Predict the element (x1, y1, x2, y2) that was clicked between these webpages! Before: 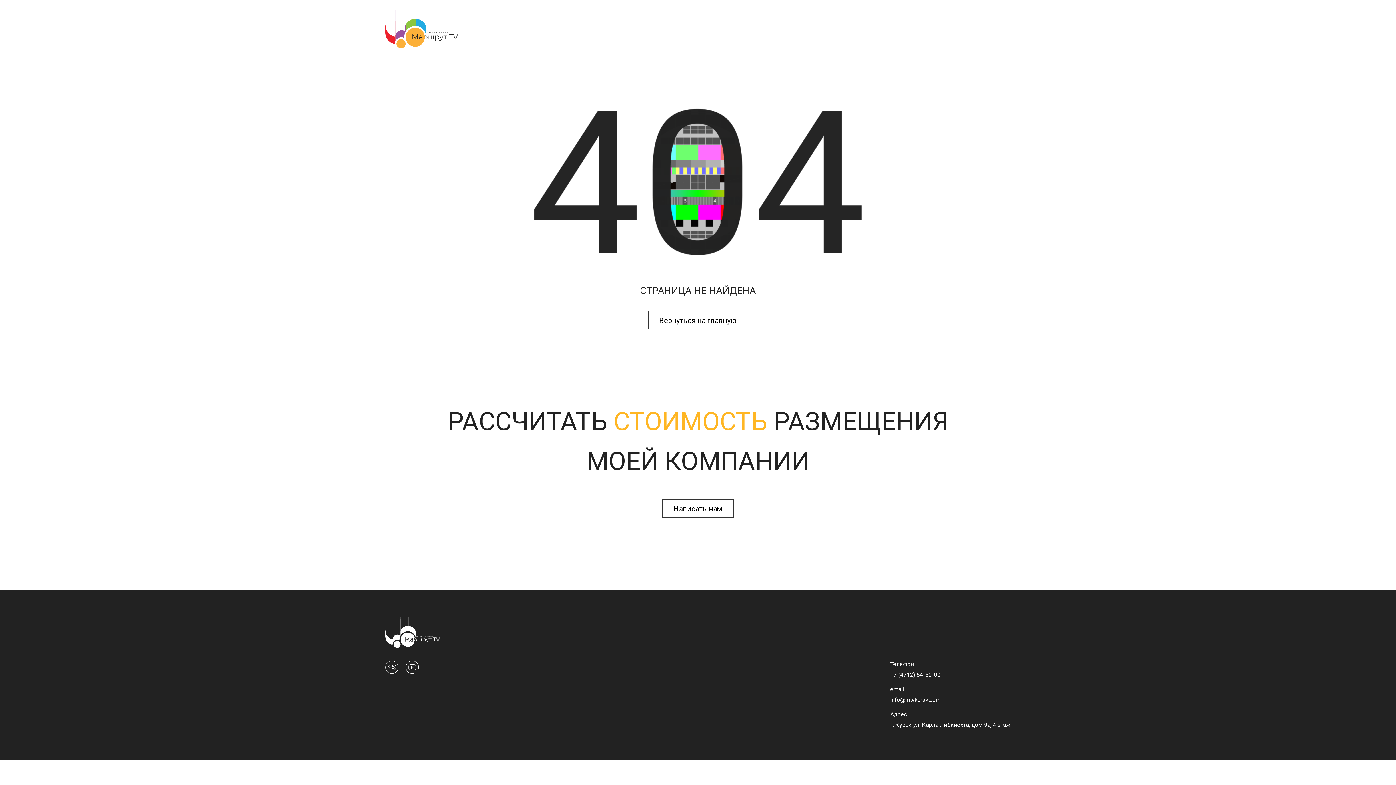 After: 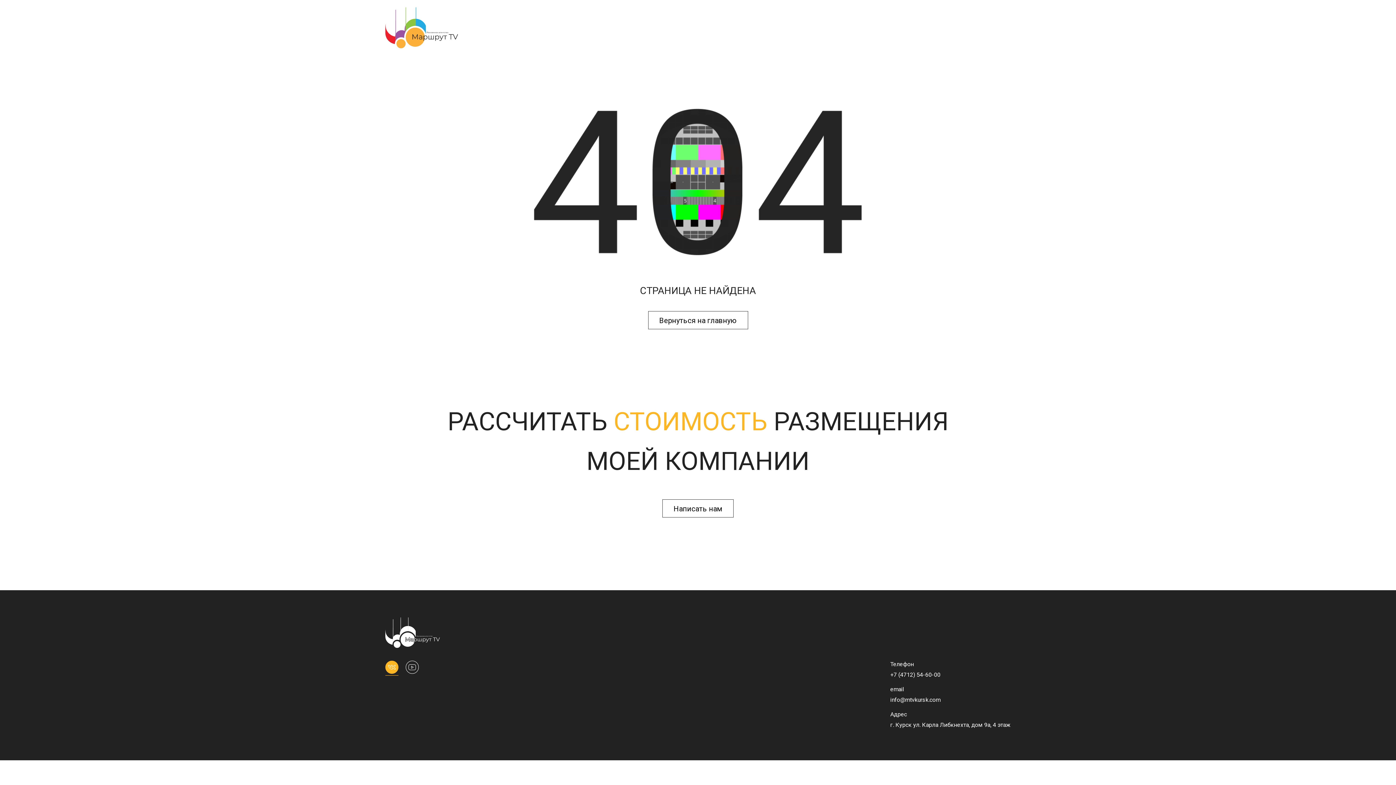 Action: bbox: (385, 668, 398, 675)